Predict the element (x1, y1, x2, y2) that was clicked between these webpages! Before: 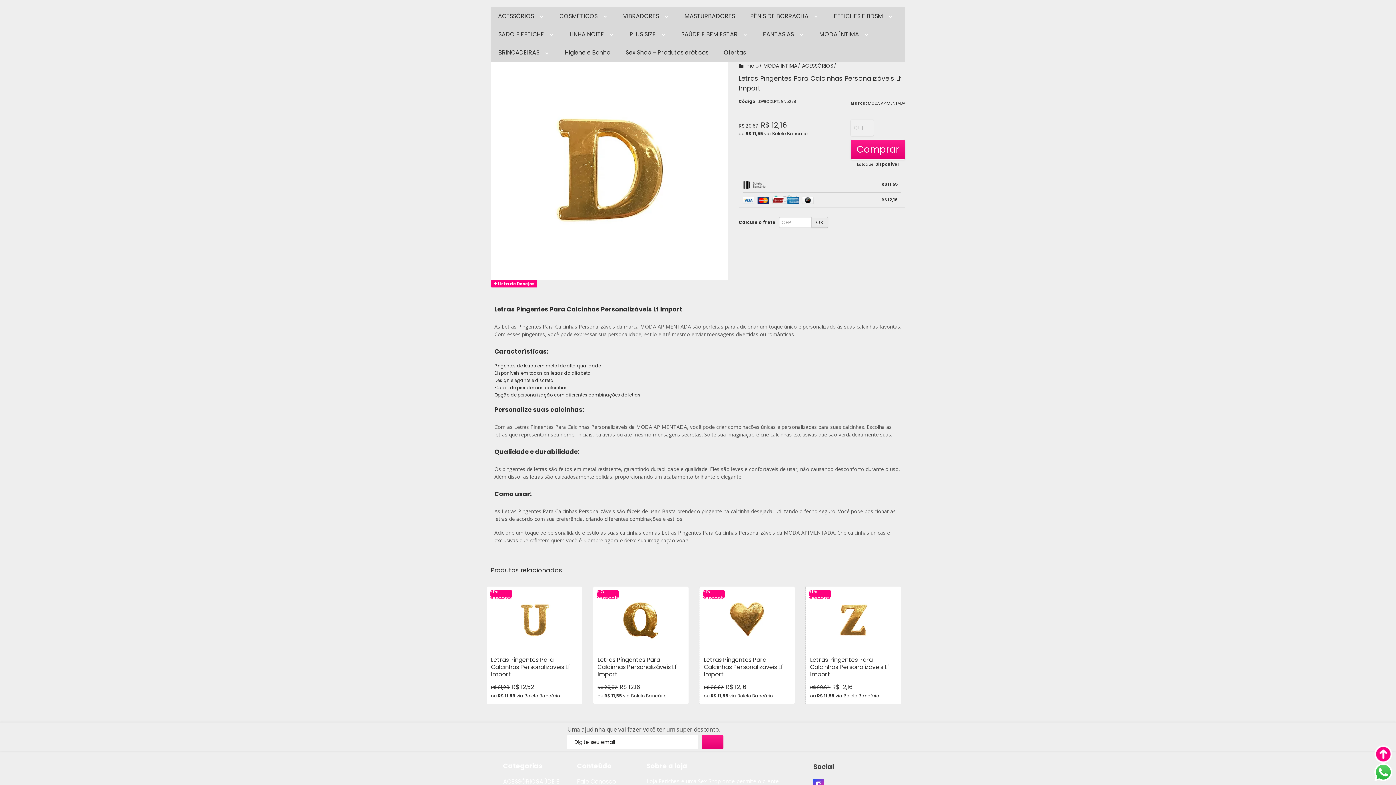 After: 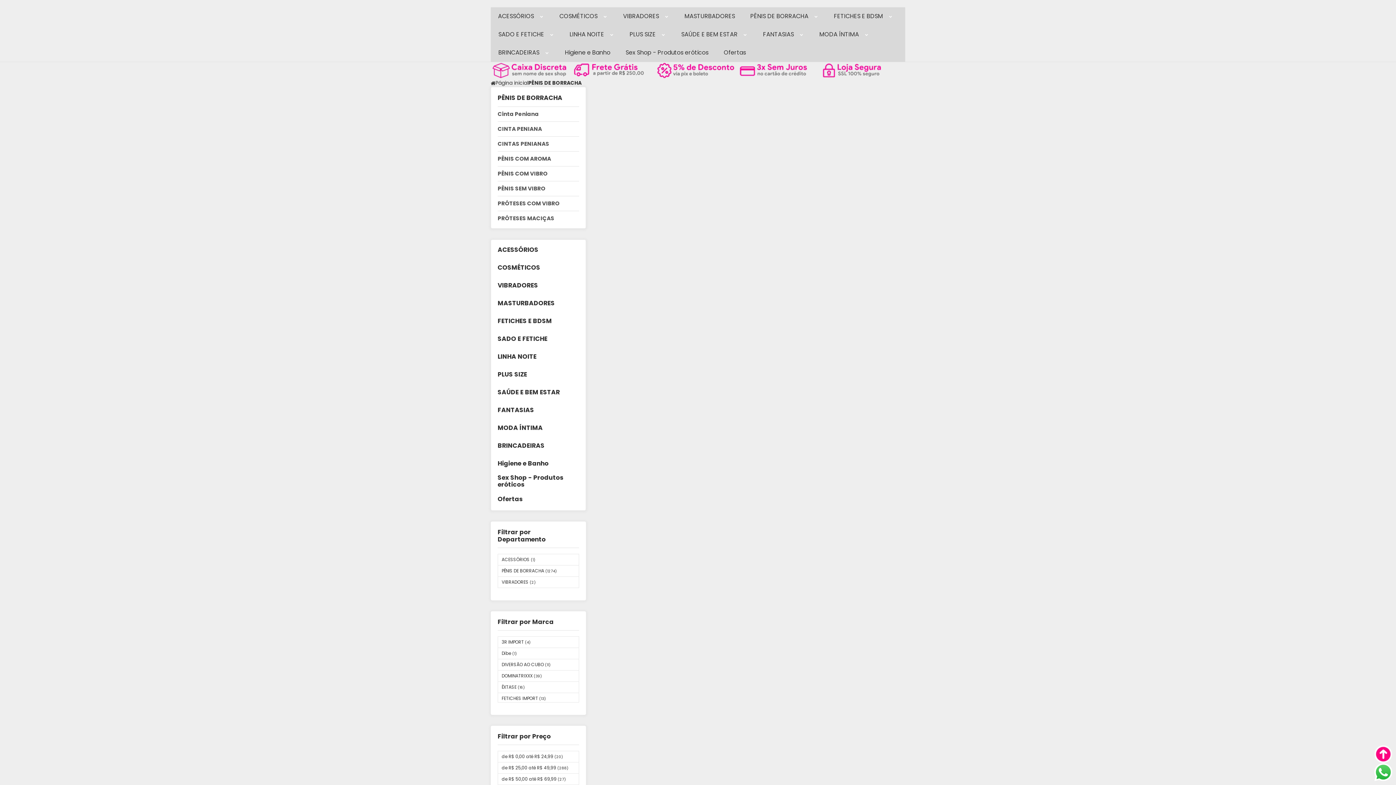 Action: label: PÊNIS DE BORRACHA  bbox: (750, 7, 818, 25)